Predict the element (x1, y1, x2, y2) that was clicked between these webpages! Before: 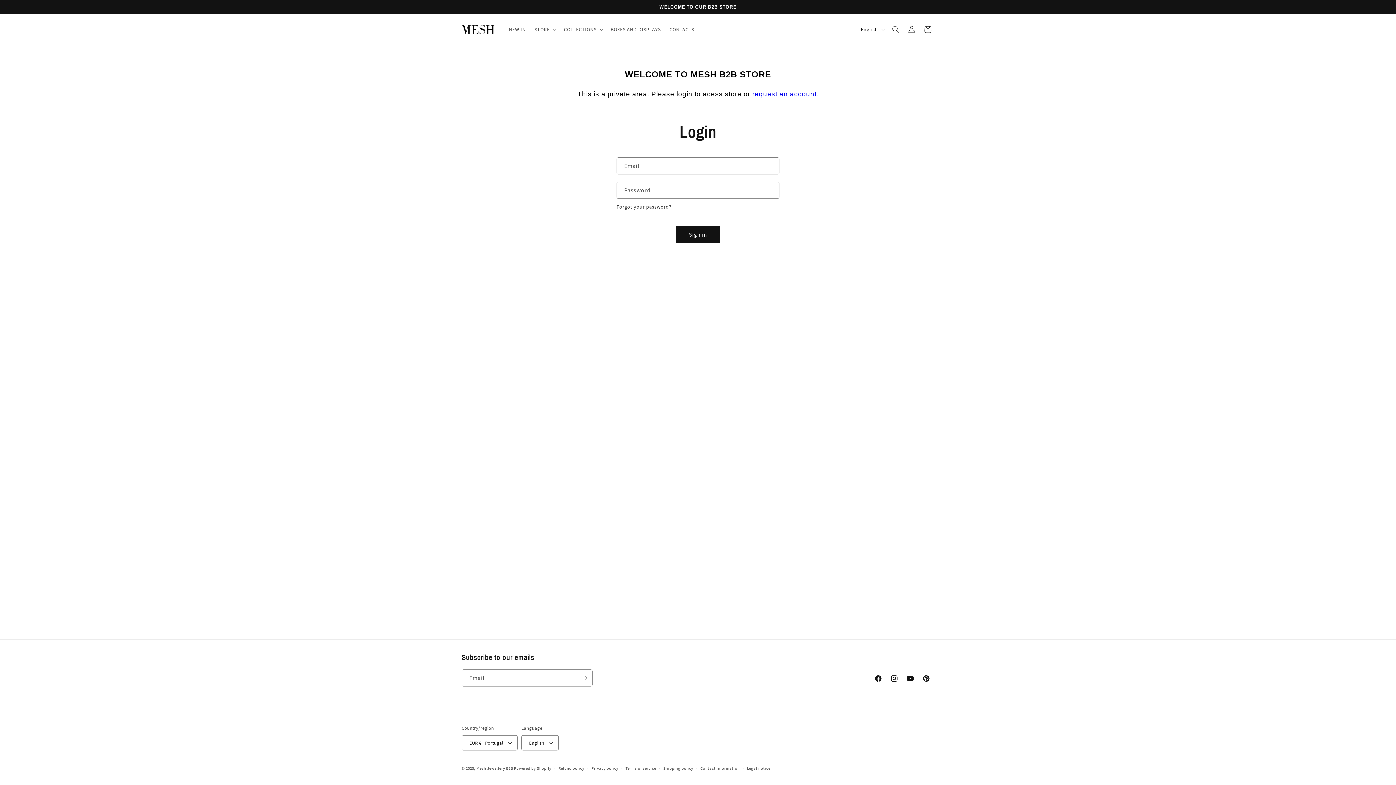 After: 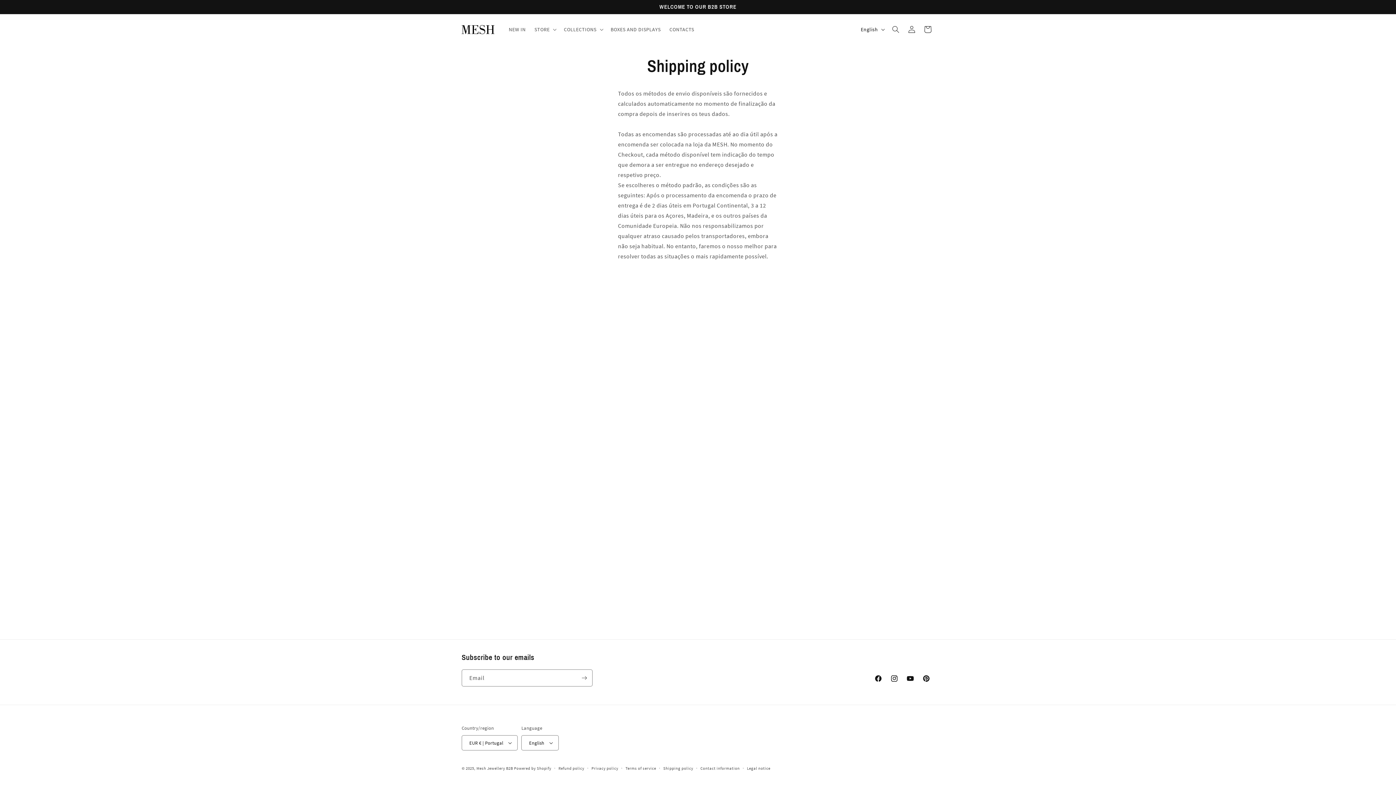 Action: label: Shipping policy bbox: (663, 765, 693, 772)